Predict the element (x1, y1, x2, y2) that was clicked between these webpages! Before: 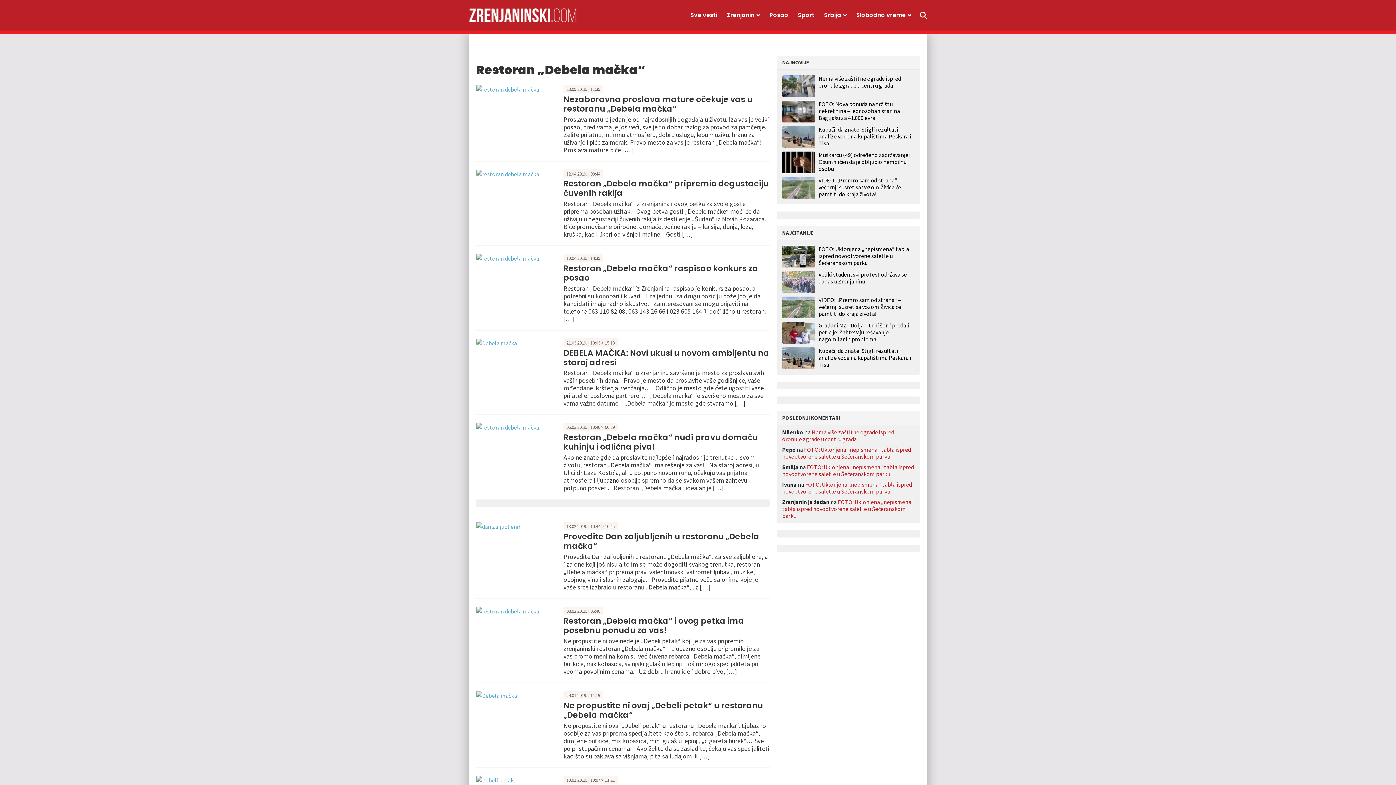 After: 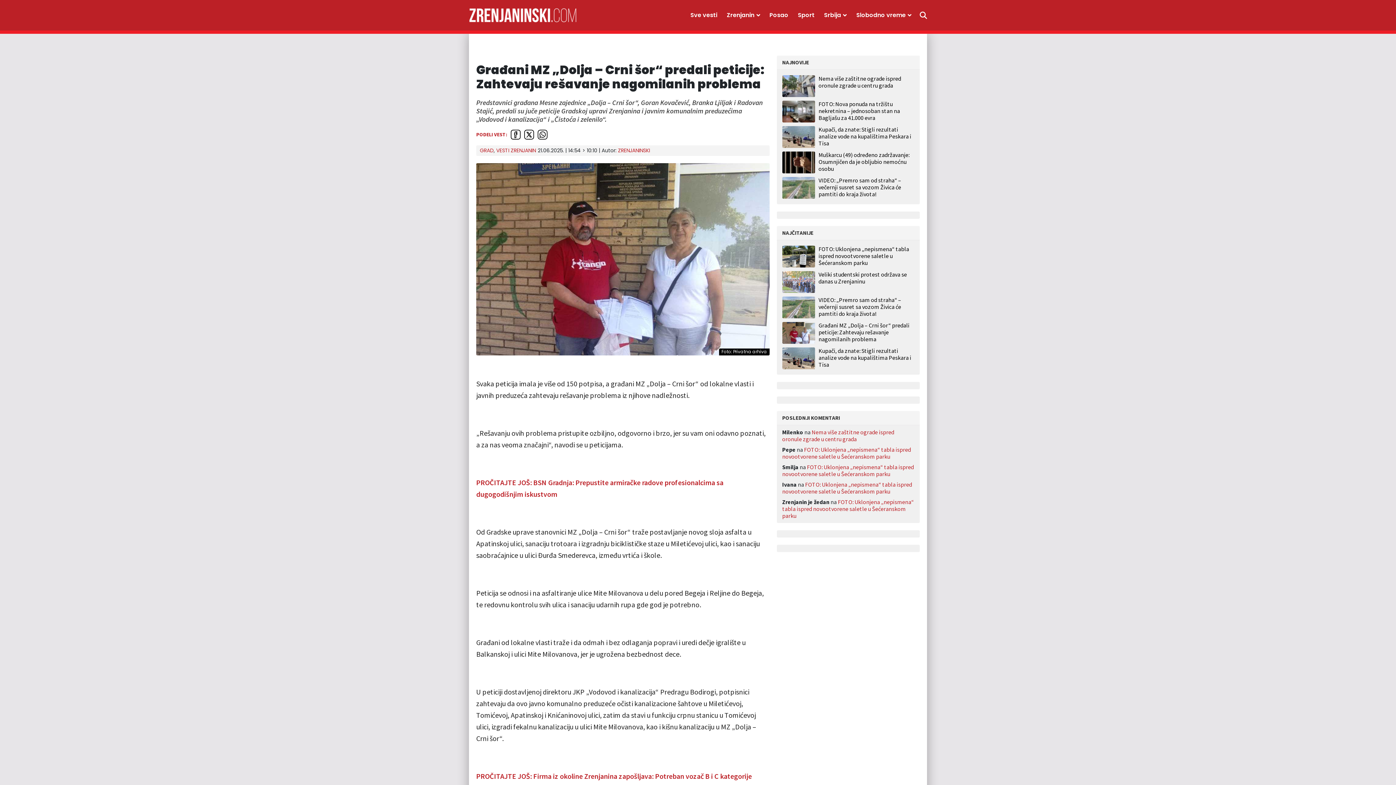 Action: bbox: (782, 413, 818, 434)